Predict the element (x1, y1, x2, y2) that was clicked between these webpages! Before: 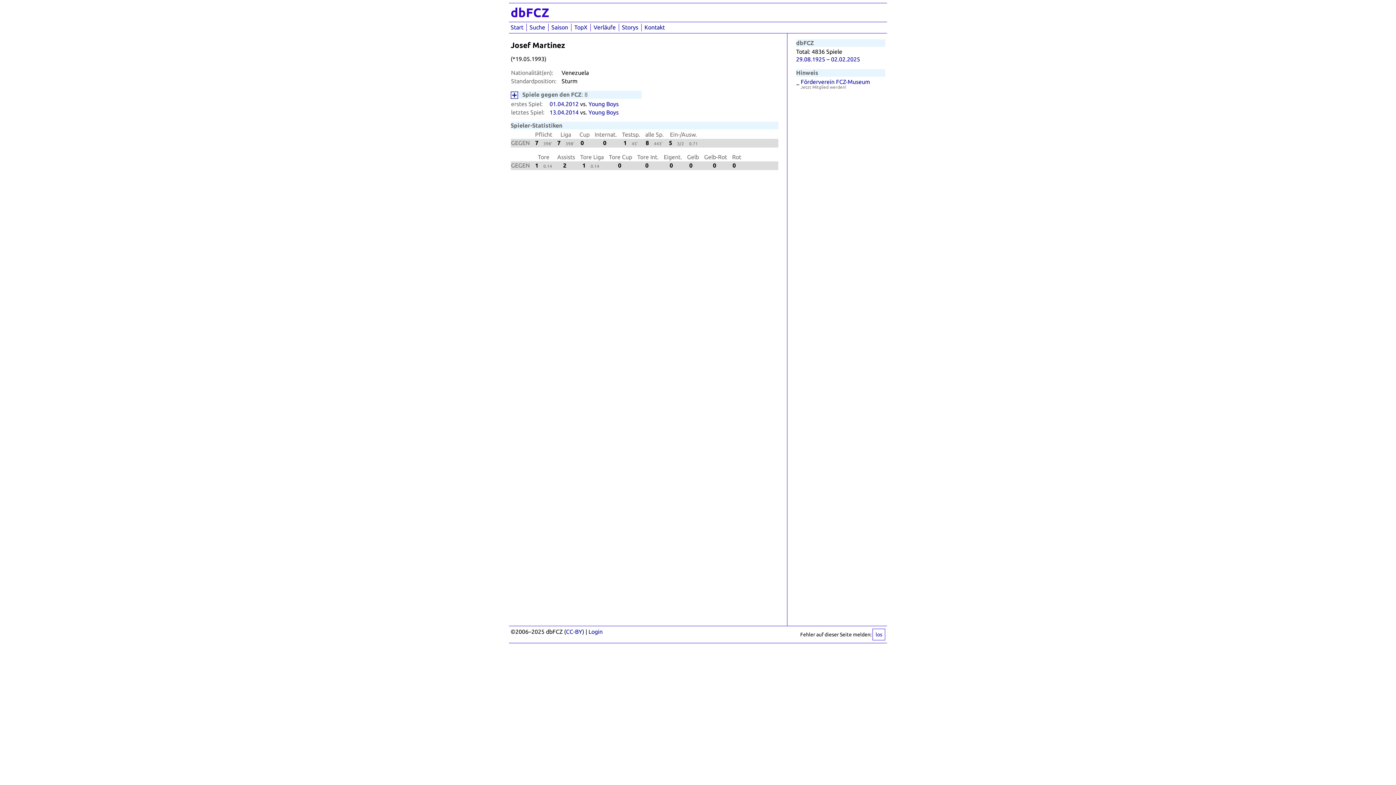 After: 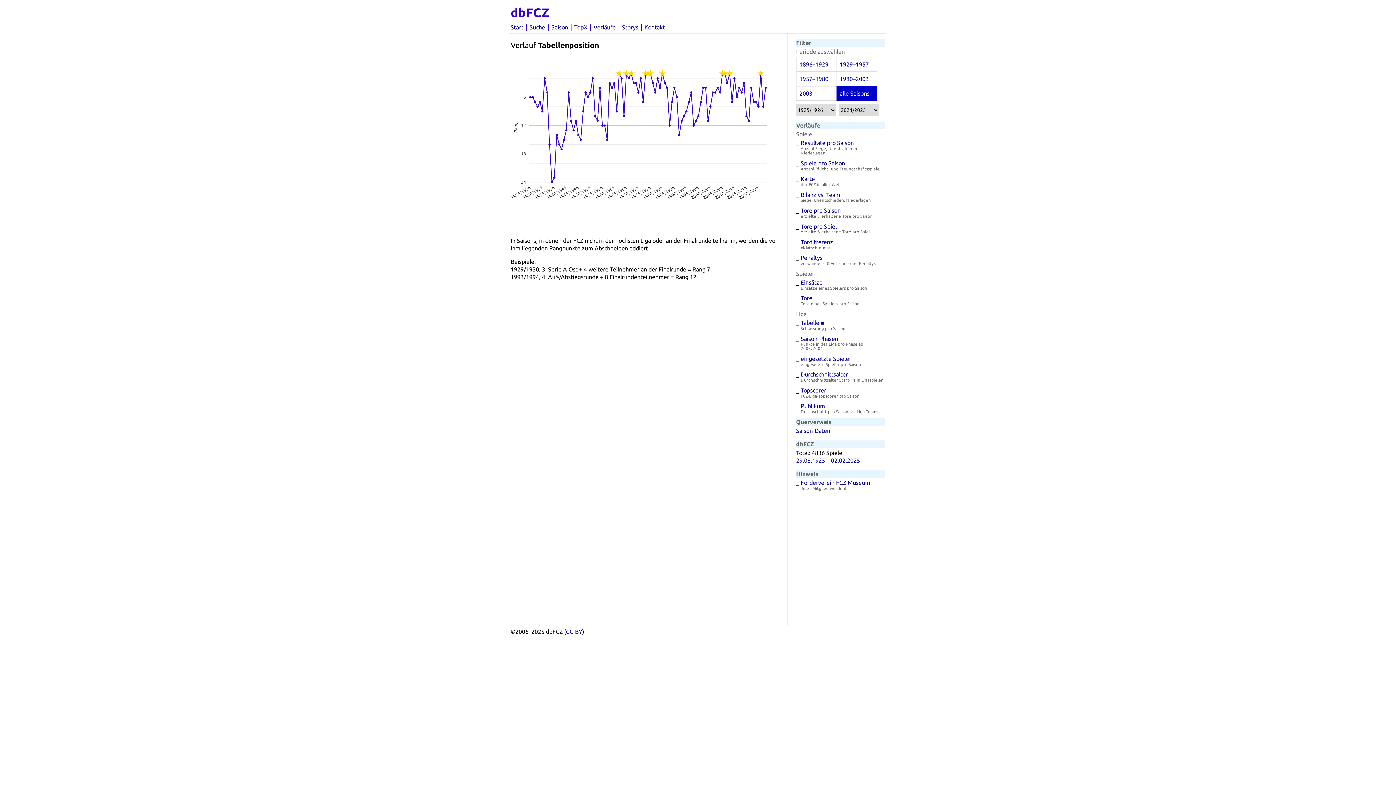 Action: label: Verläufe bbox: (590, 23, 619, 31)